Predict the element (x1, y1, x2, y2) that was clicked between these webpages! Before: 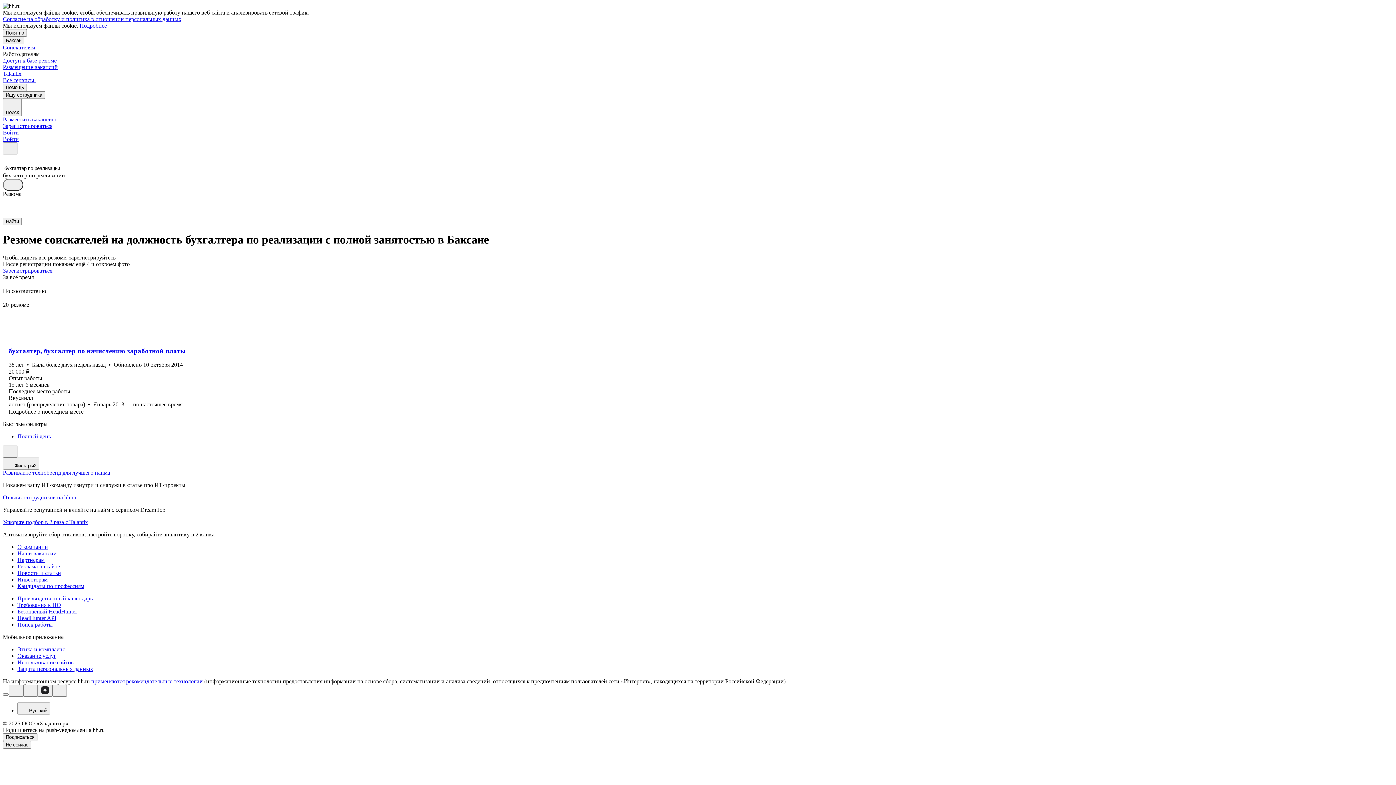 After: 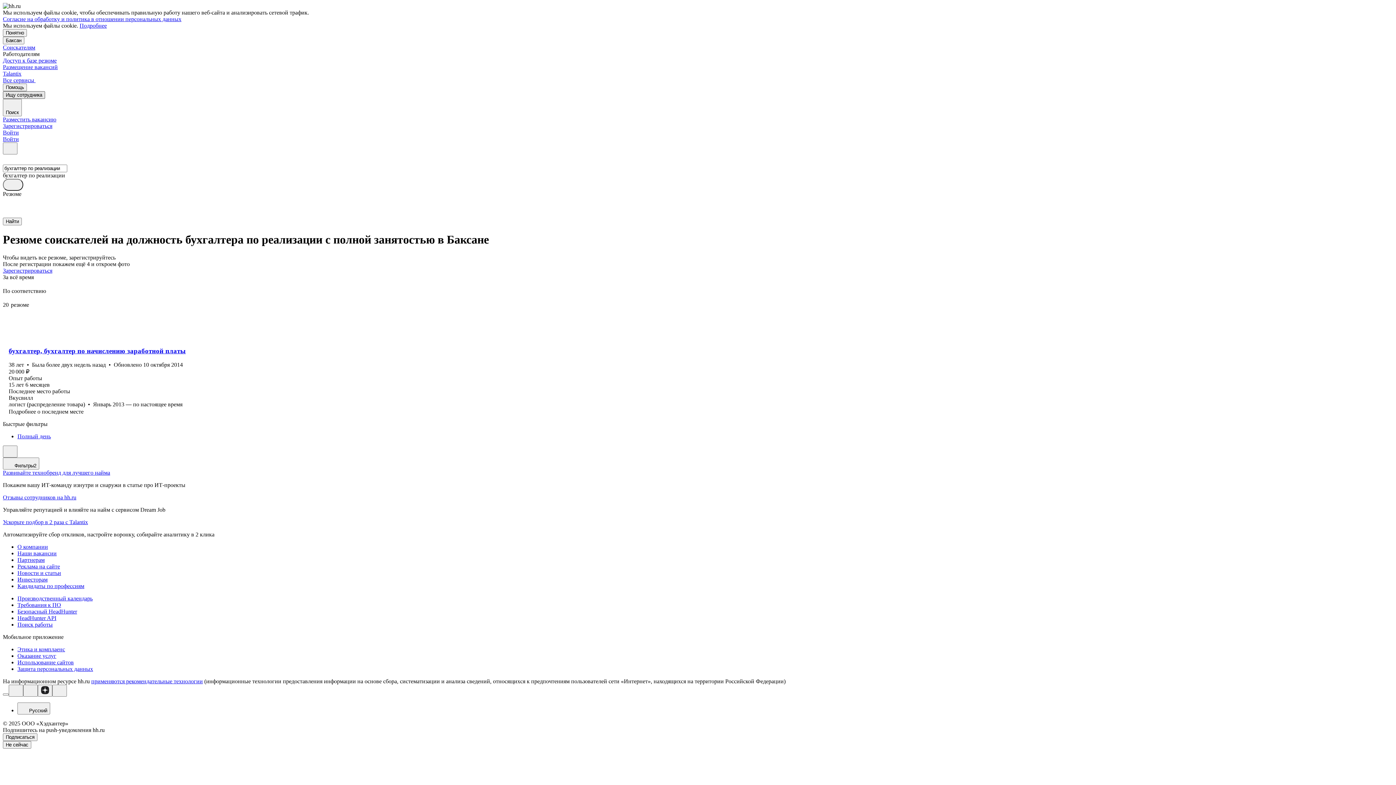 Action: label: Ищу сотрудника bbox: (2, 91, 45, 98)